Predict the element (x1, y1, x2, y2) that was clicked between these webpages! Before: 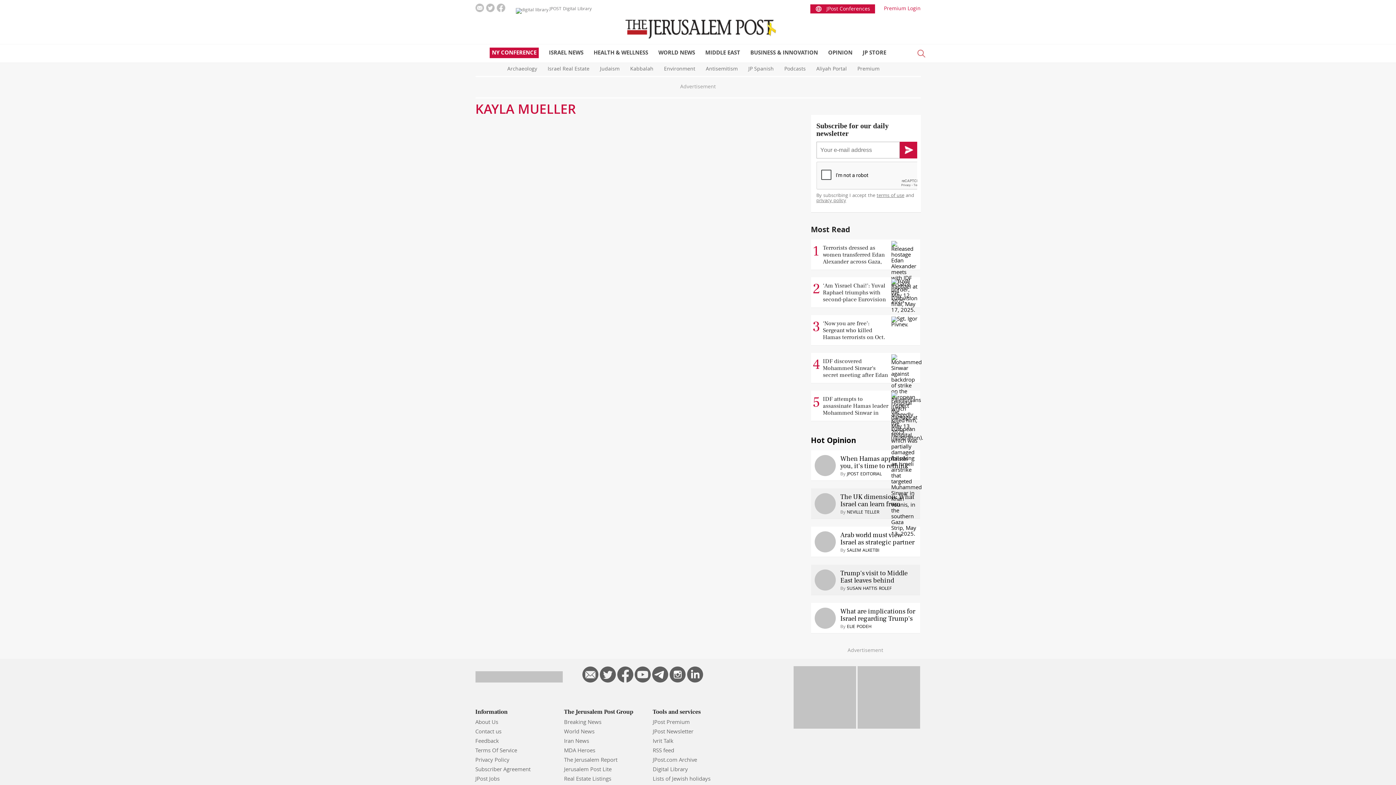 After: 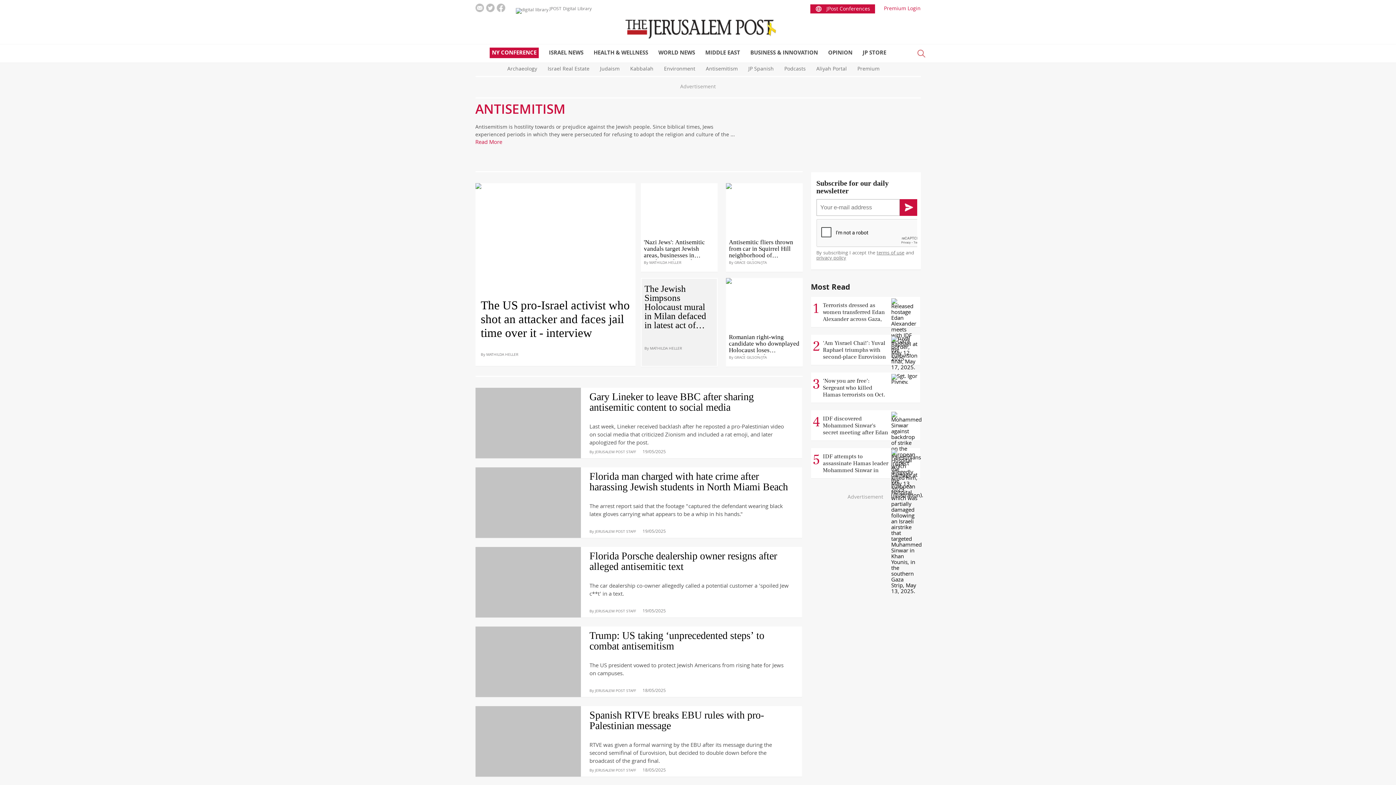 Action: label: Antisemitism  bbox: (706, 64, 748, 74)